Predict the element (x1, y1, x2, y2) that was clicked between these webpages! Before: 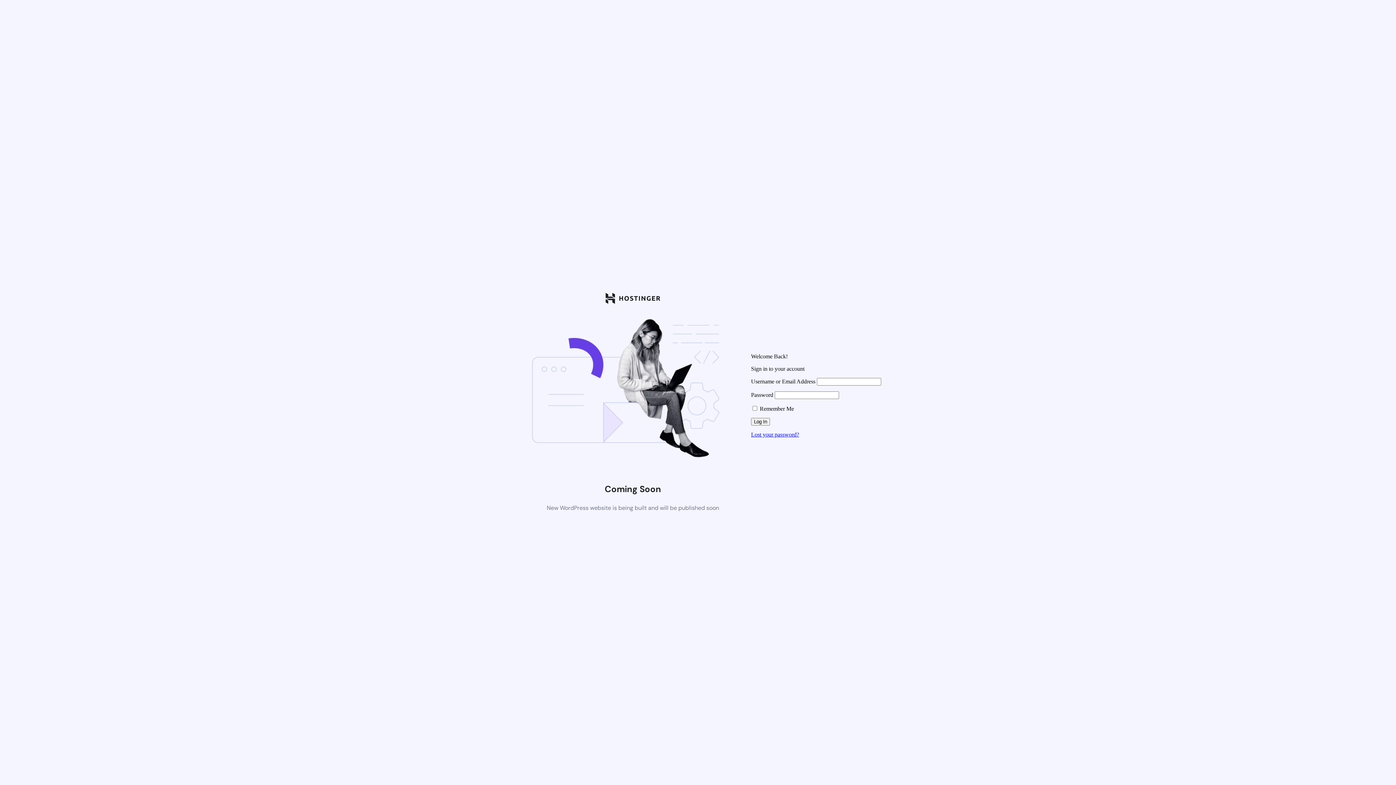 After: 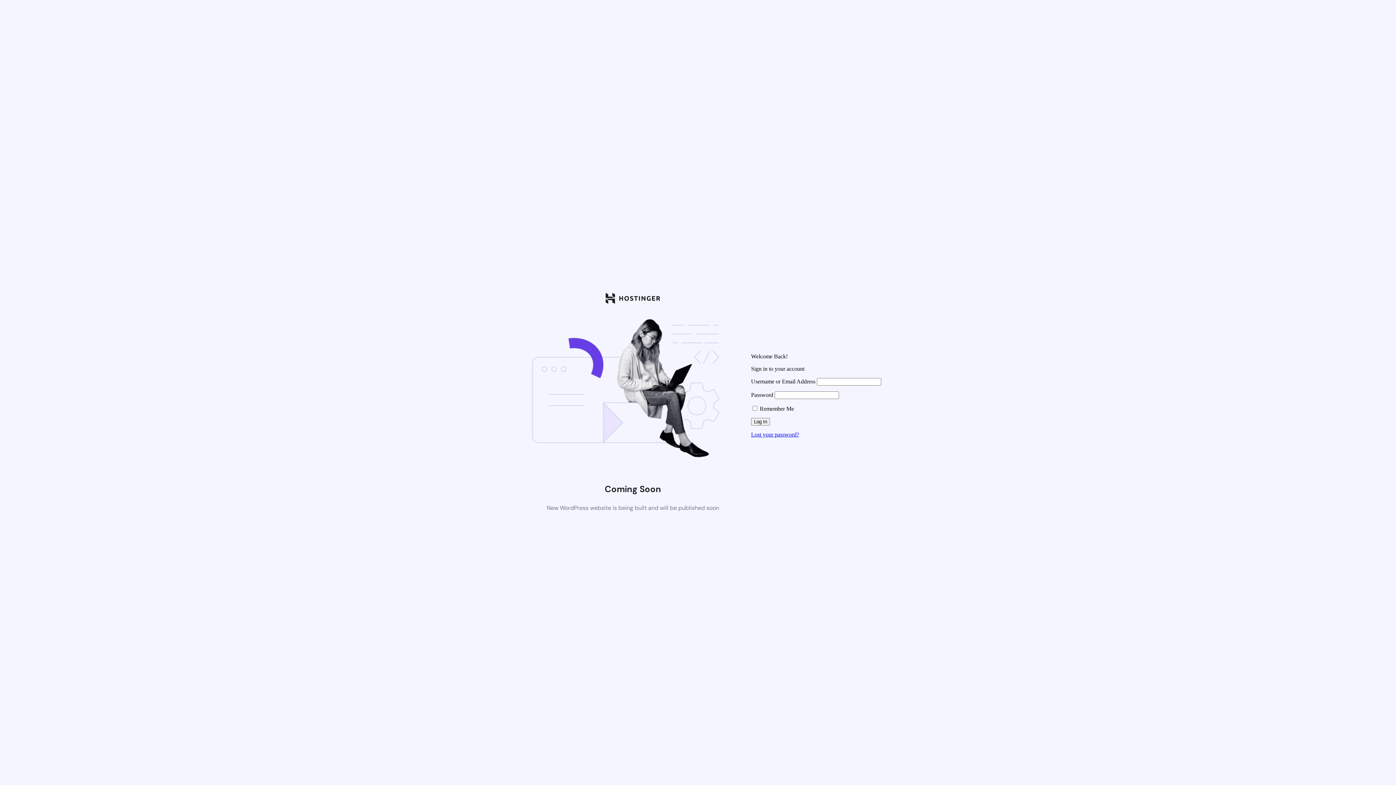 Action: label: Lost your password? bbox: (751, 431, 799, 437)